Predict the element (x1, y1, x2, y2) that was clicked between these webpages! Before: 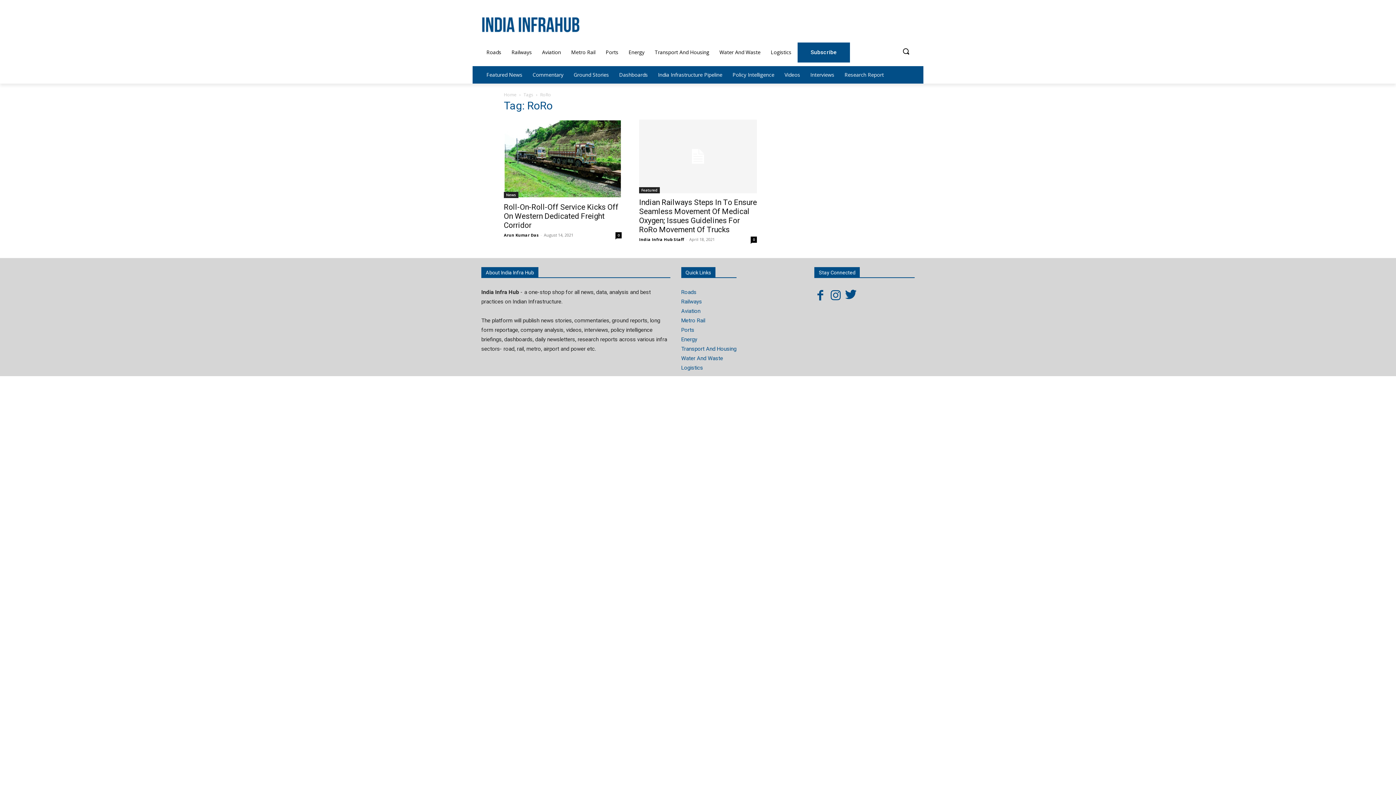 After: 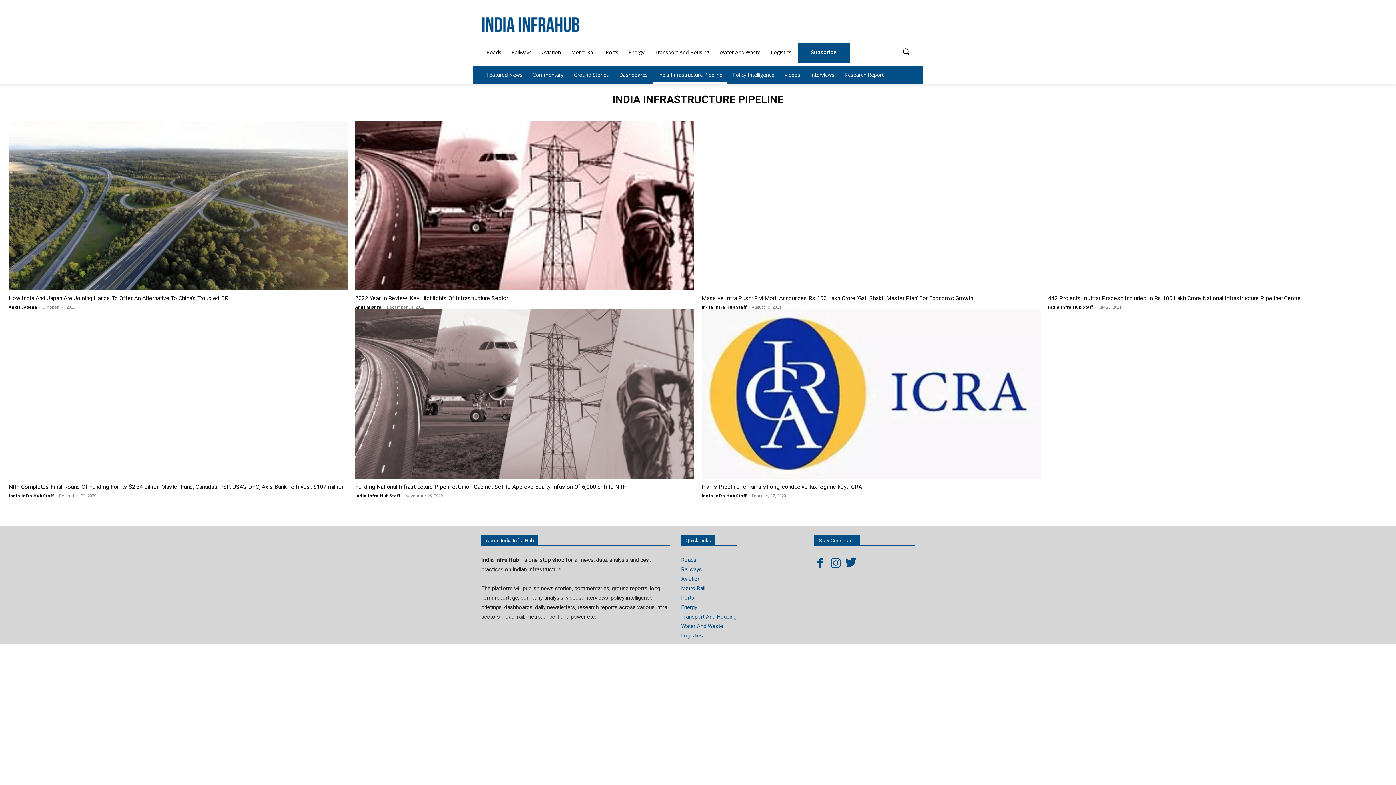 Action: bbox: (653, 66, 727, 83) label: India Infrastructure Pipeline